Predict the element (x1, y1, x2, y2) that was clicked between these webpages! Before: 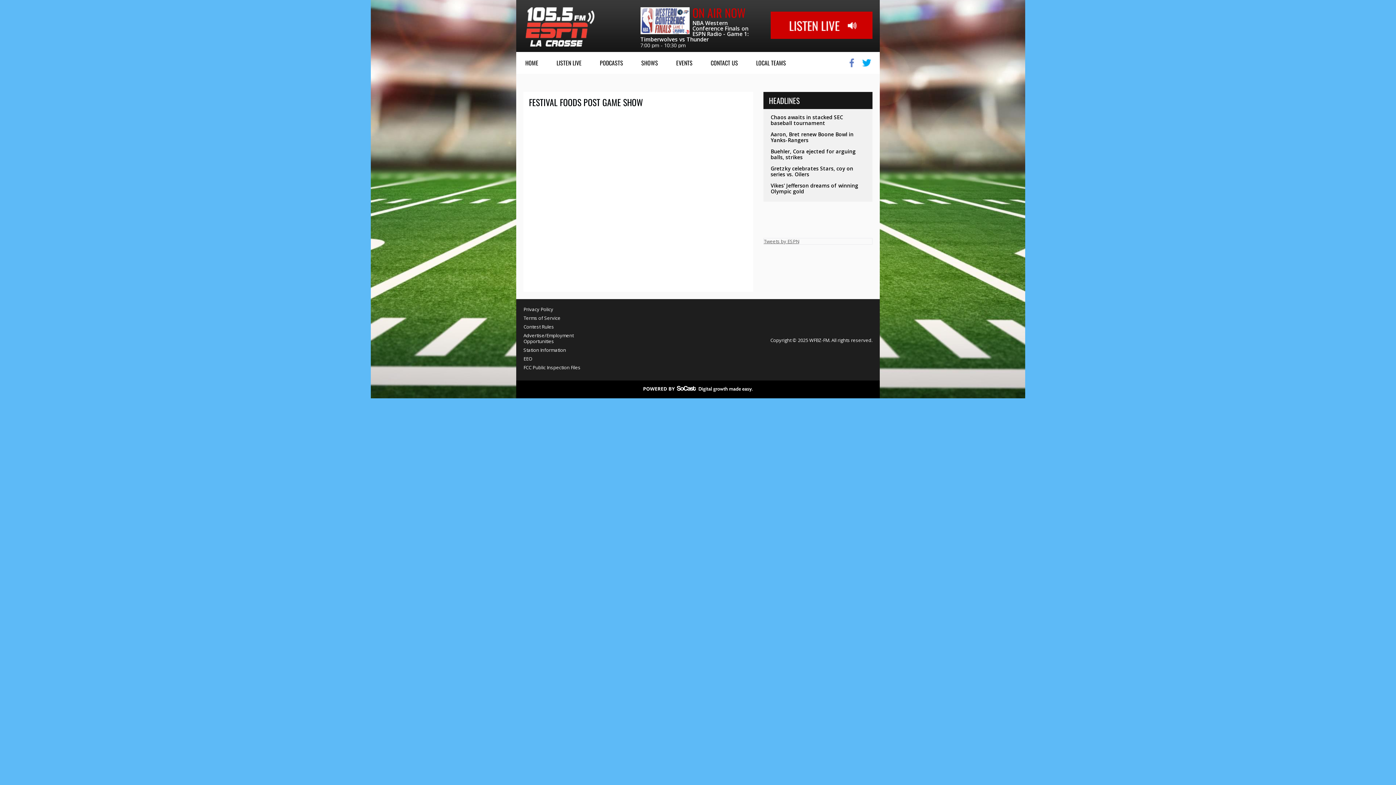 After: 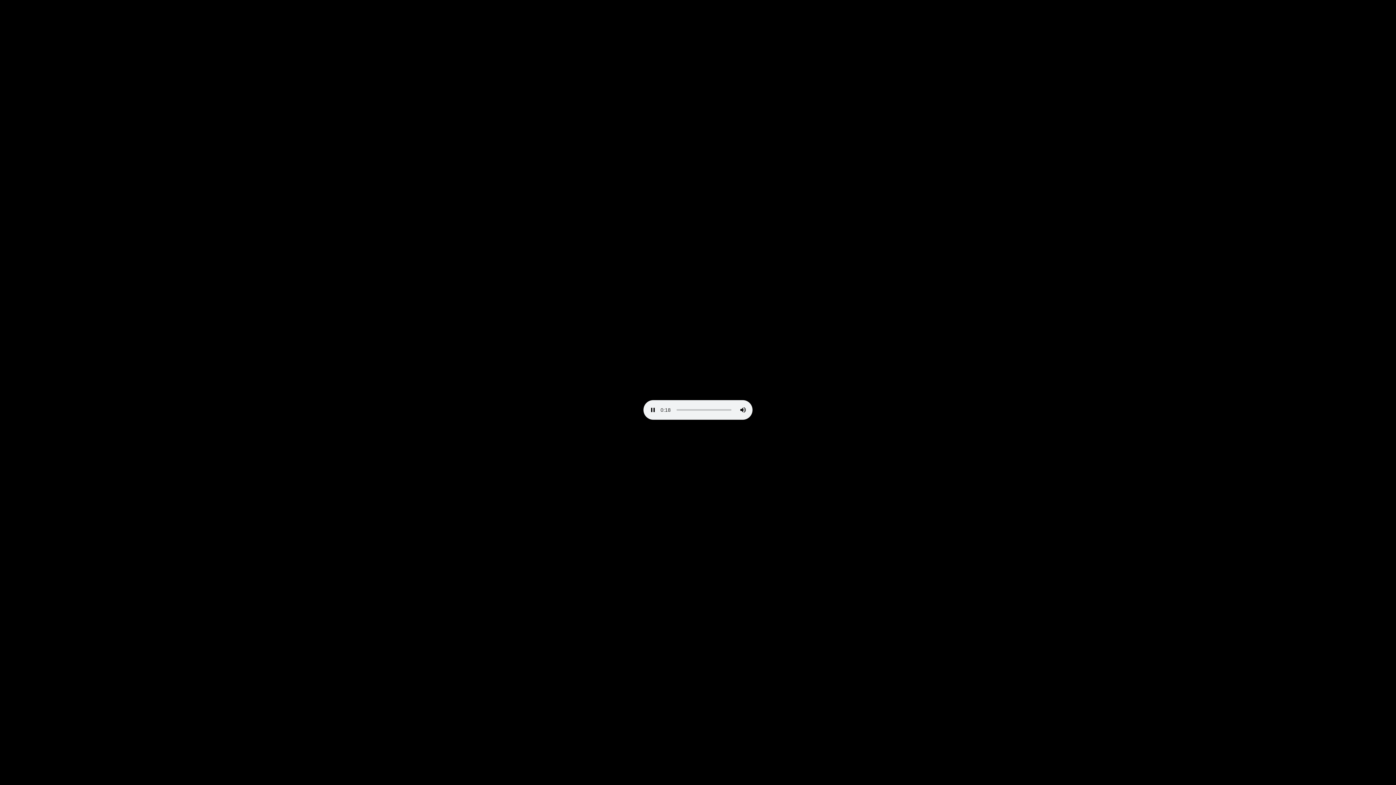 Action: bbox: (547, 52, 590, 73) label: LISTEN LIVE